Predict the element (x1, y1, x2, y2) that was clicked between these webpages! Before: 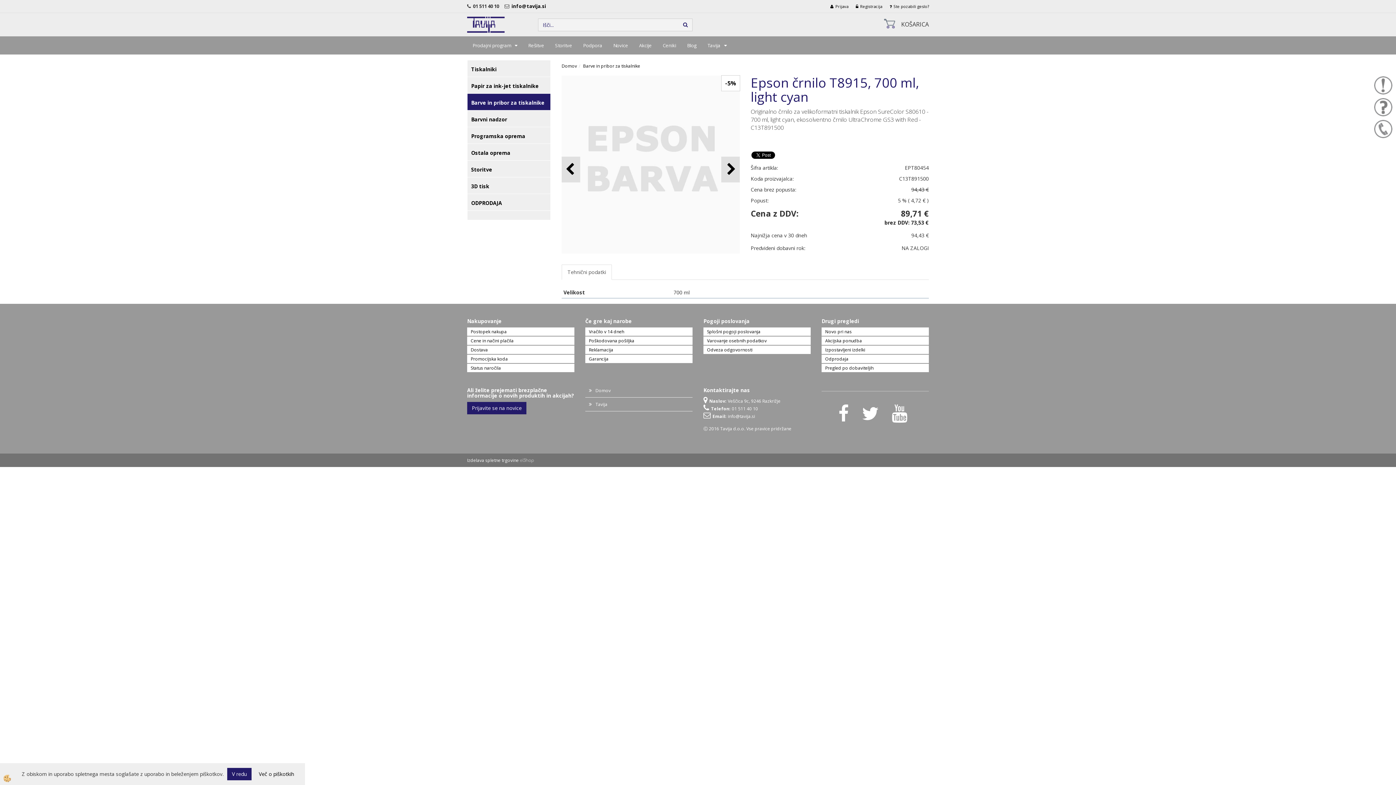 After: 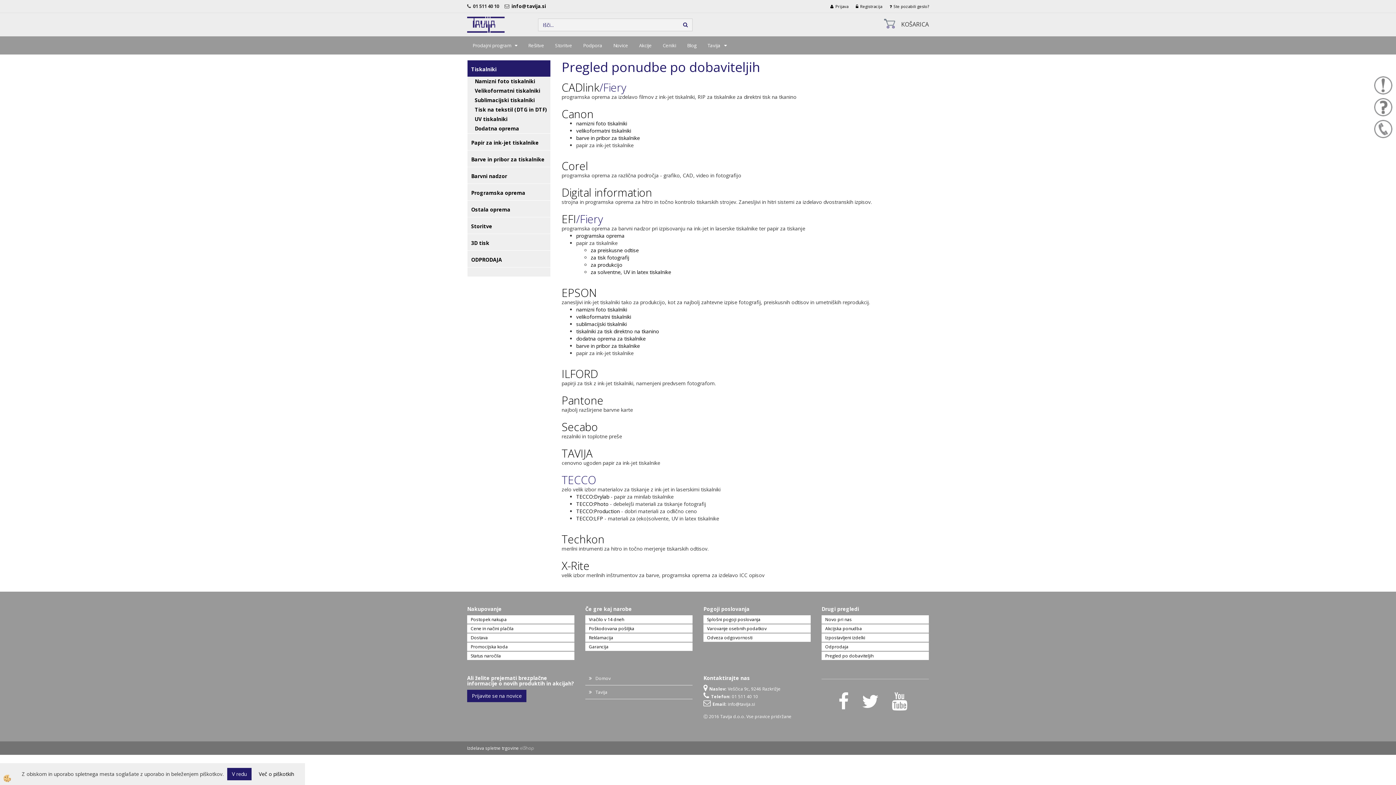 Action: label: Pregled po dobaviteljih bbox: (821, 364, 929, 372)